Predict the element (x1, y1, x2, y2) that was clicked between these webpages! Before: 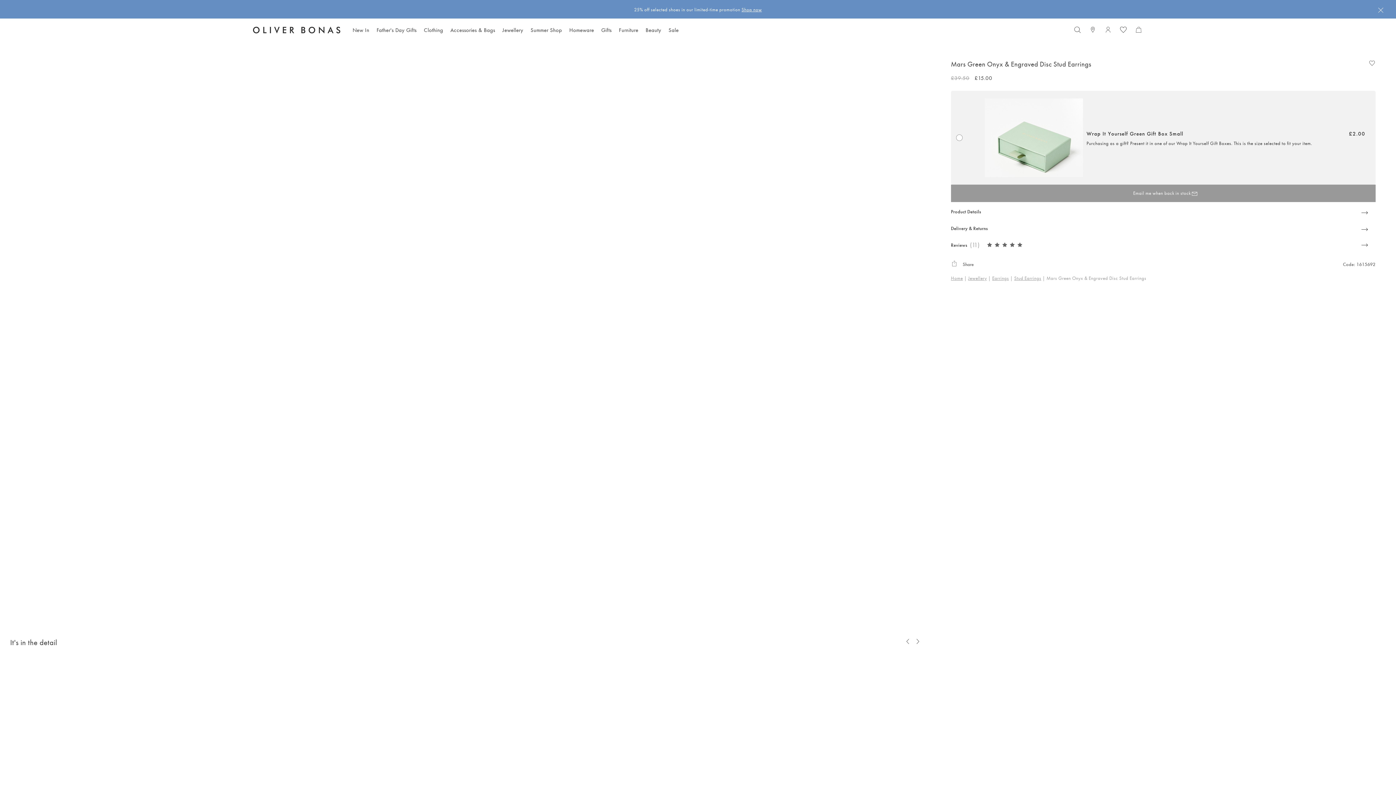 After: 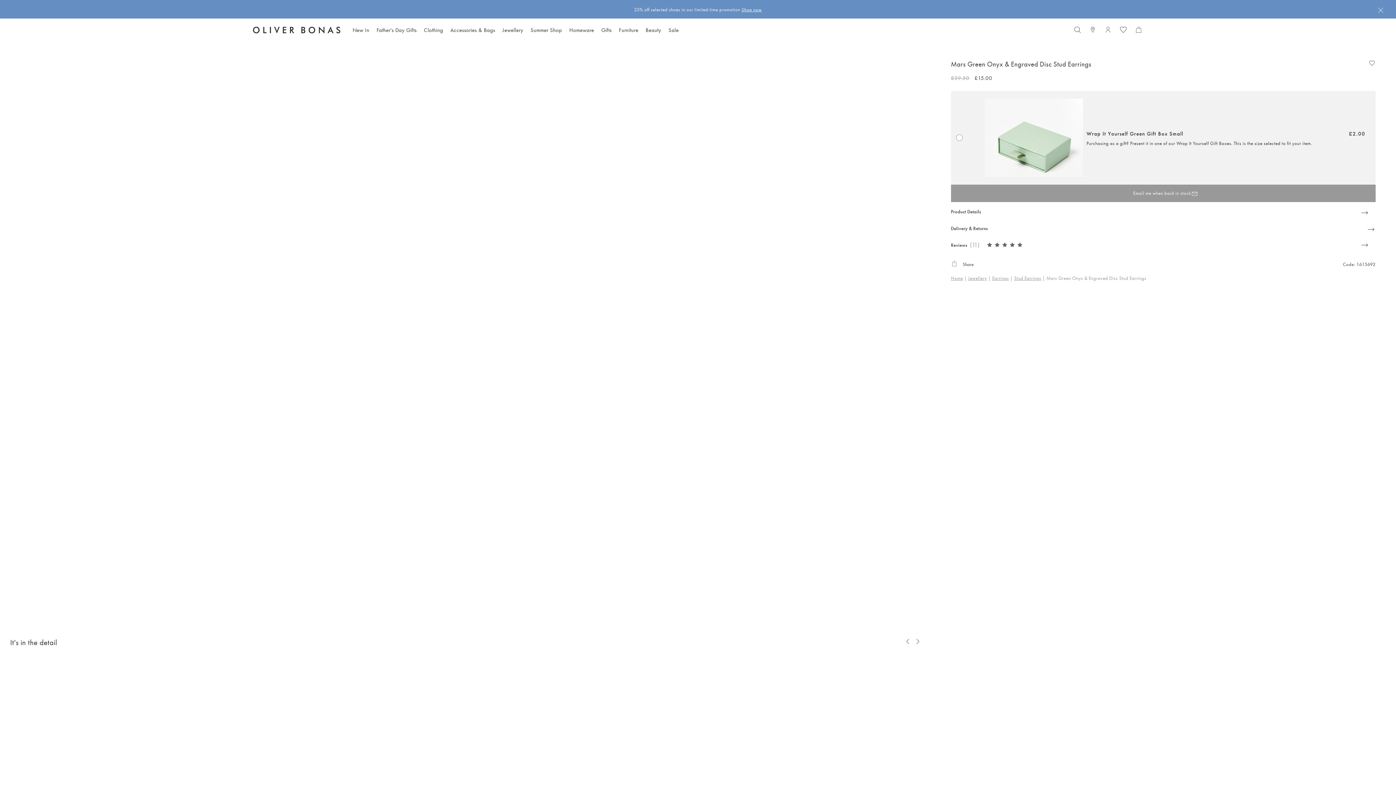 Action: bbox: (1361, 226, 1368, 232)